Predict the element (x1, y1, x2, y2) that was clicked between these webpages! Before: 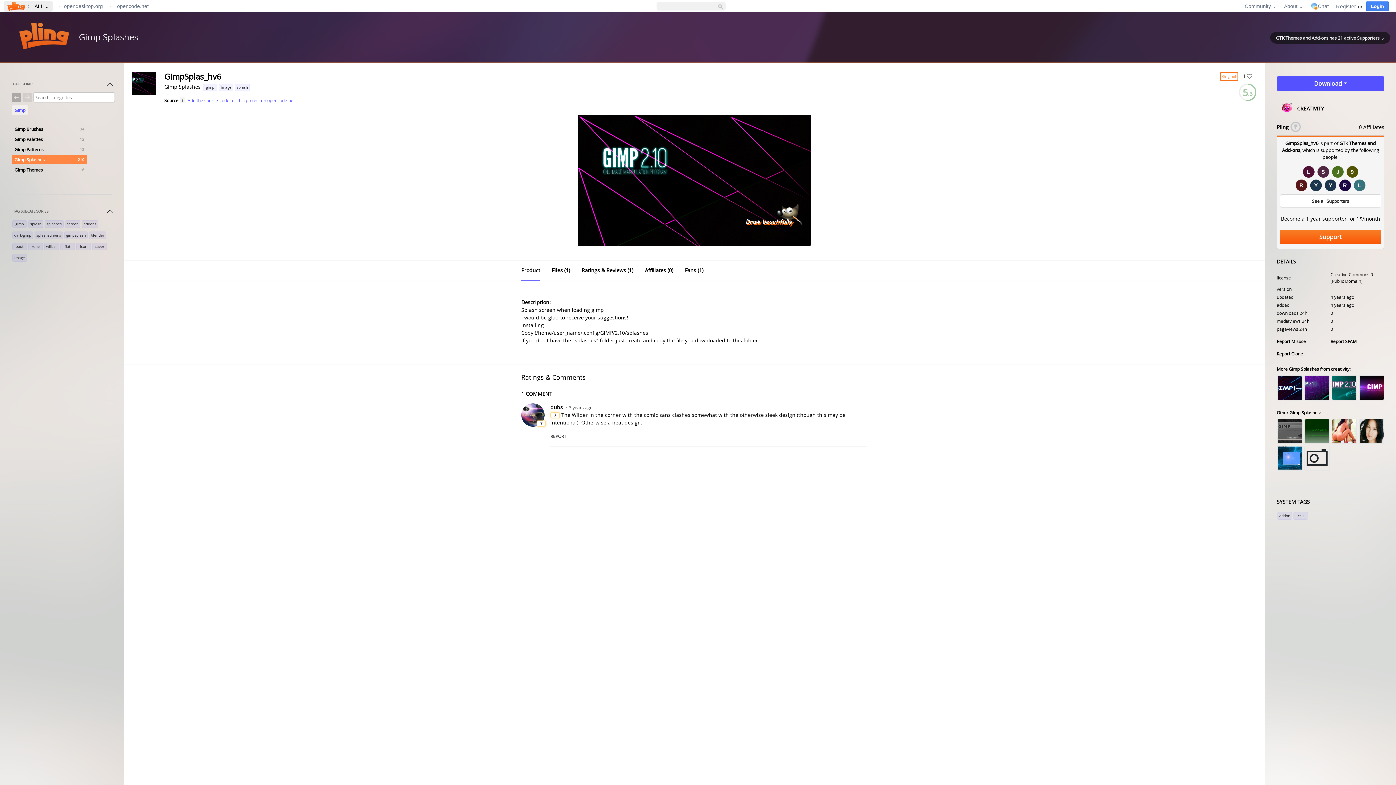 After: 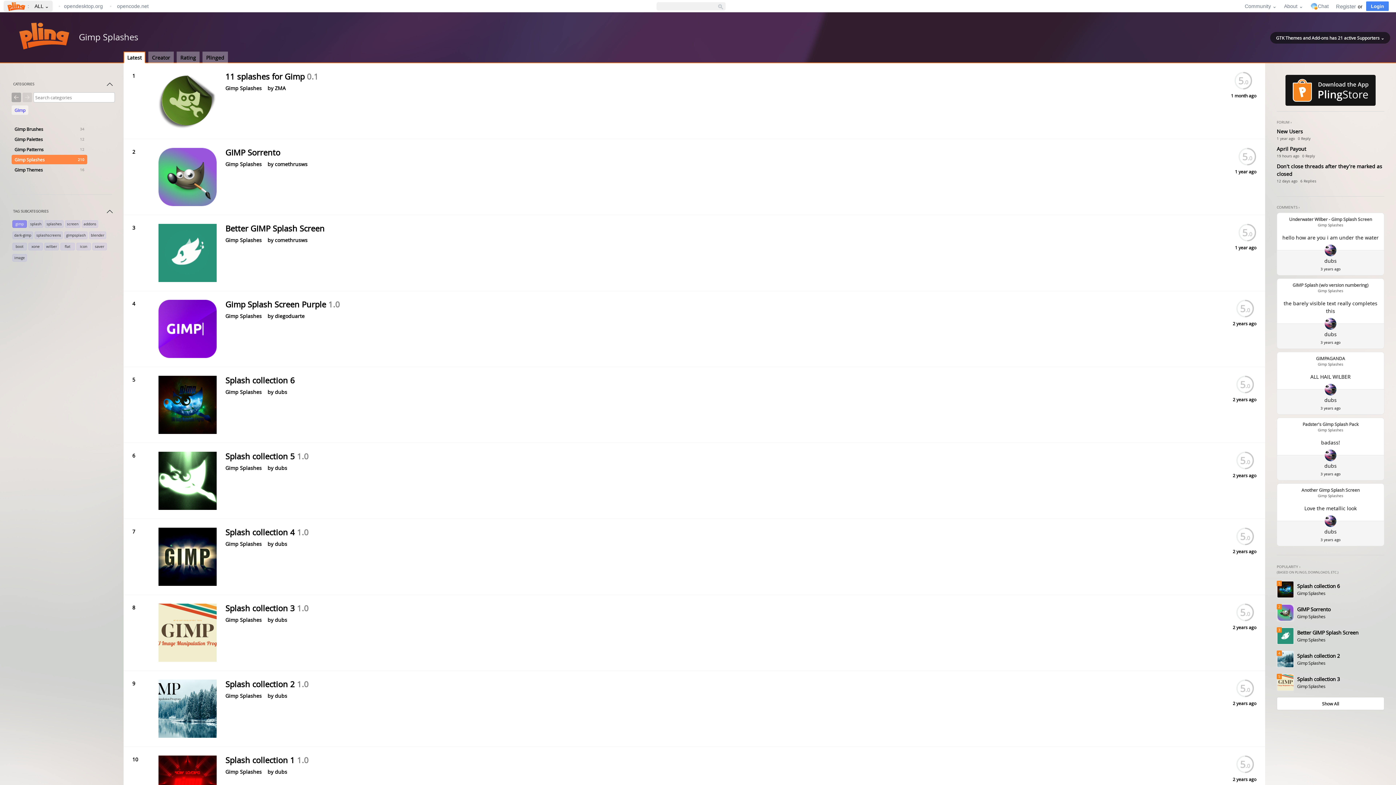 Action: bbox: (11, 220, 27, 226) label: gimp